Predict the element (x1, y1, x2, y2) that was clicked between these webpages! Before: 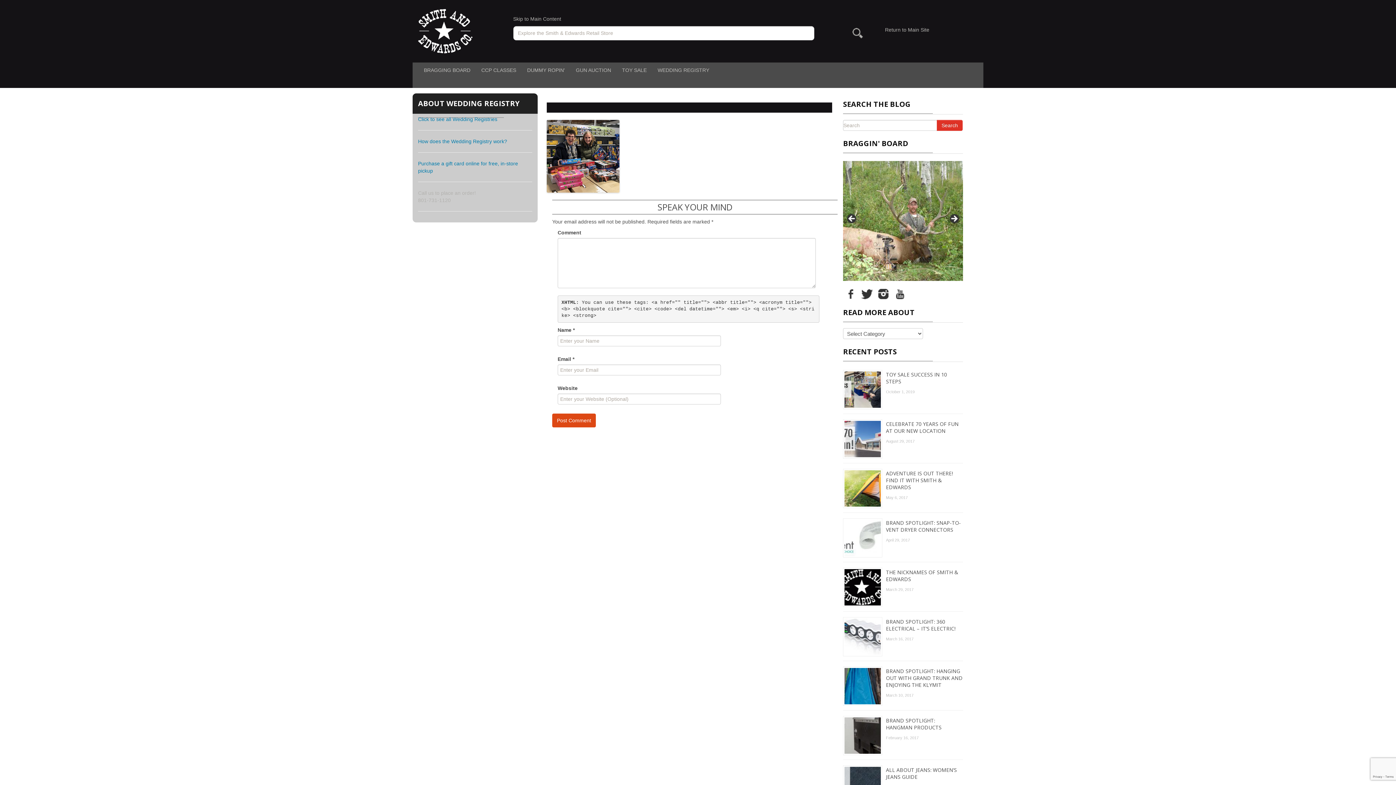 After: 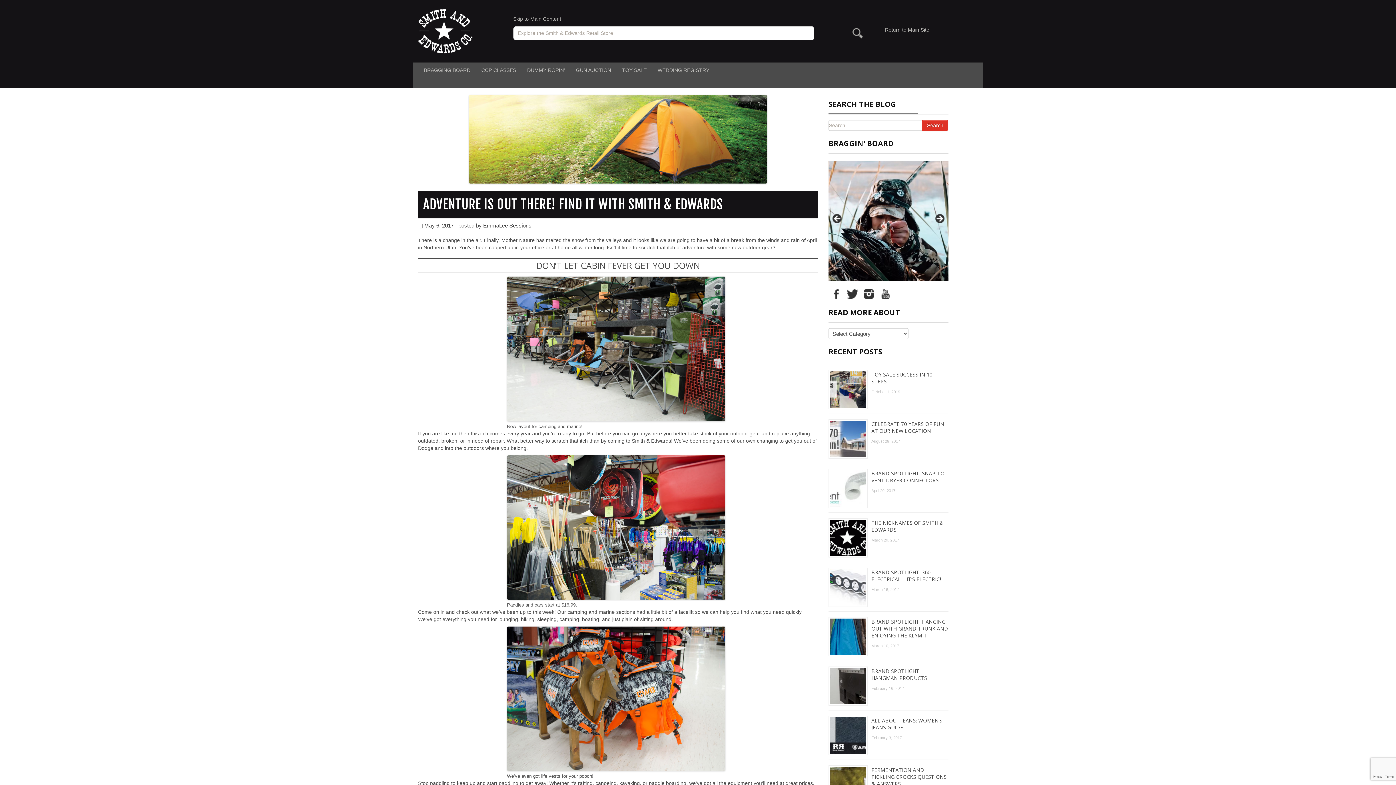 Action: label: ADVENTURE IS OUT THERE! FIND IT WITH SMITH & EDWARDS bbox: (886, 470, 953, 490)